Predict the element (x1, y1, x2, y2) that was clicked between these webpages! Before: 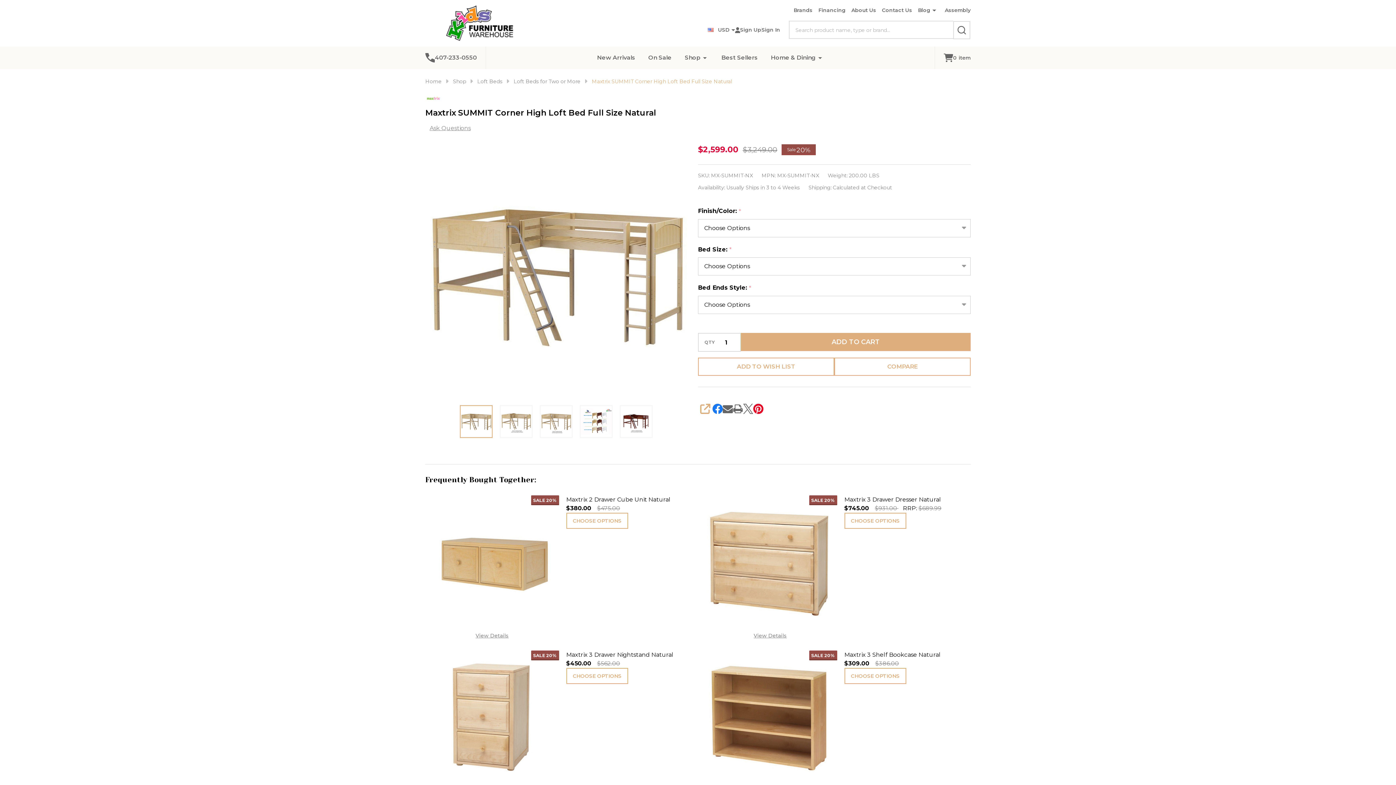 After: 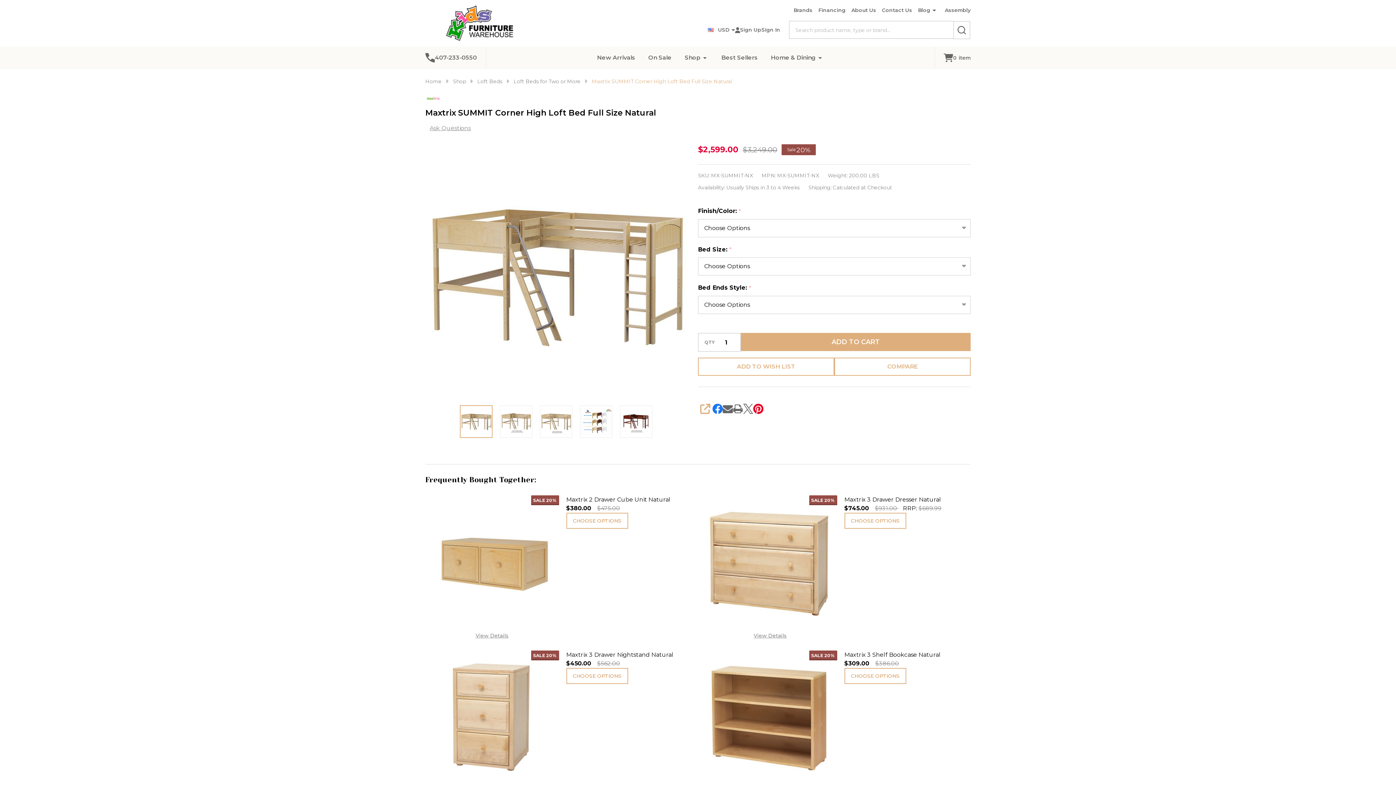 Action: bbox: (703, 495, 837, 629)